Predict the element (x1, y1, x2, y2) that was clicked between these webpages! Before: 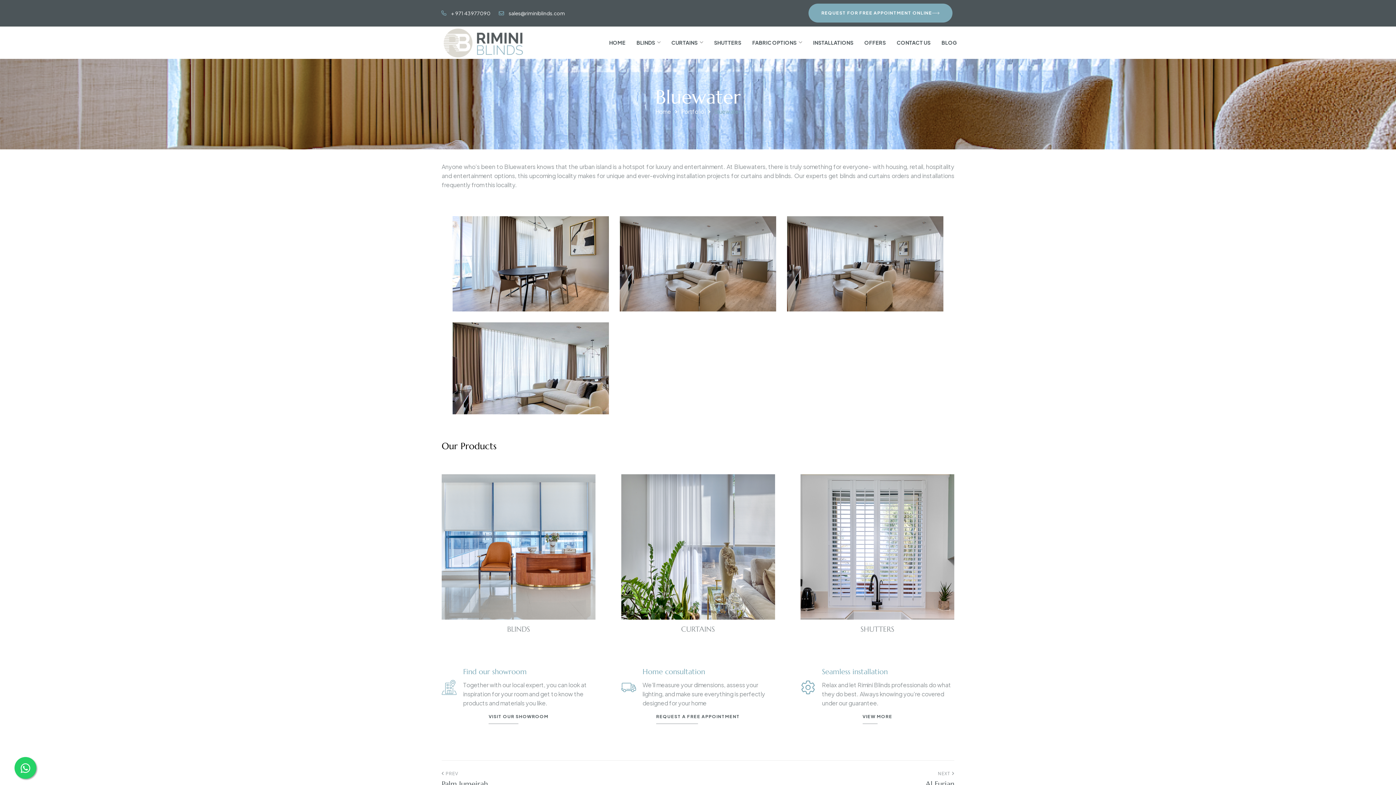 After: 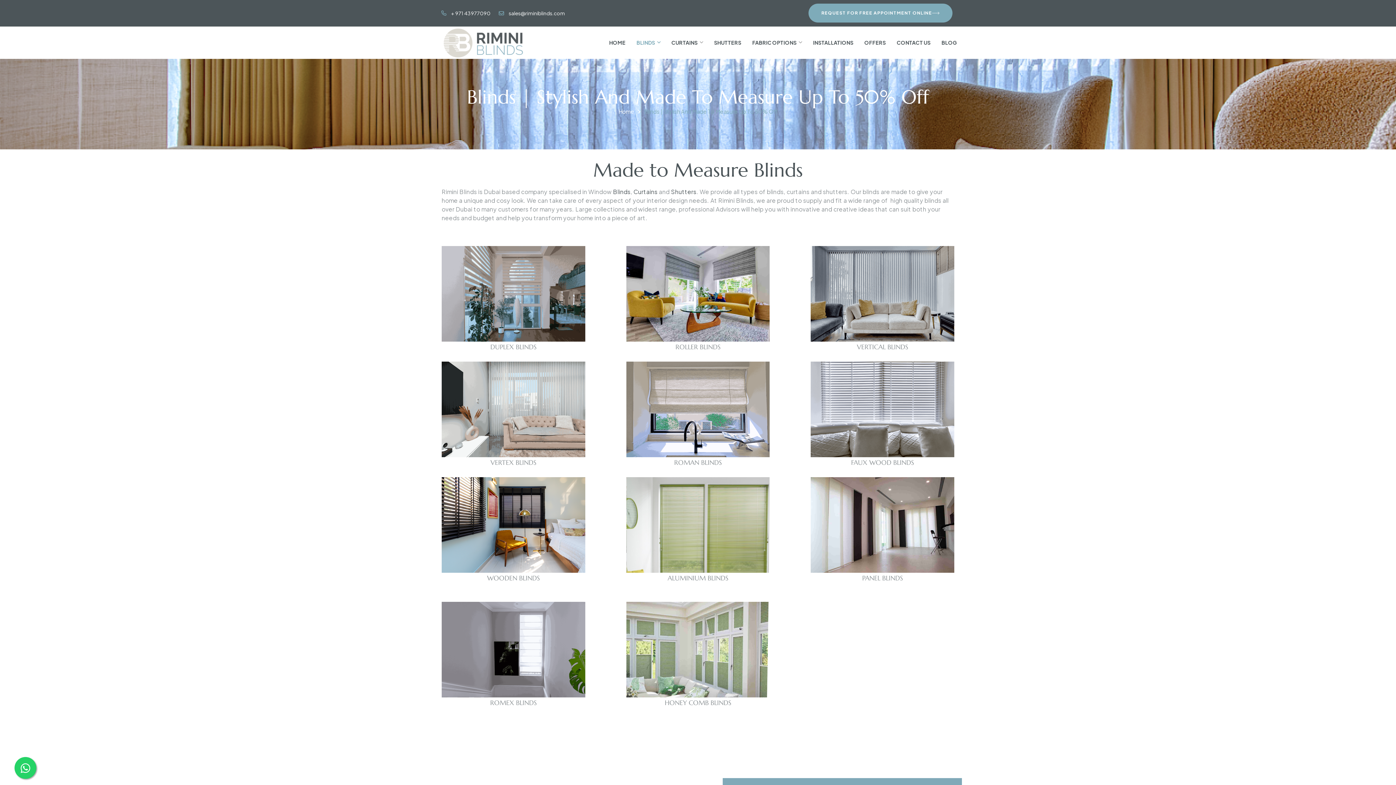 Action: label: BLINDS bbox: (636, 38, 662, 47)